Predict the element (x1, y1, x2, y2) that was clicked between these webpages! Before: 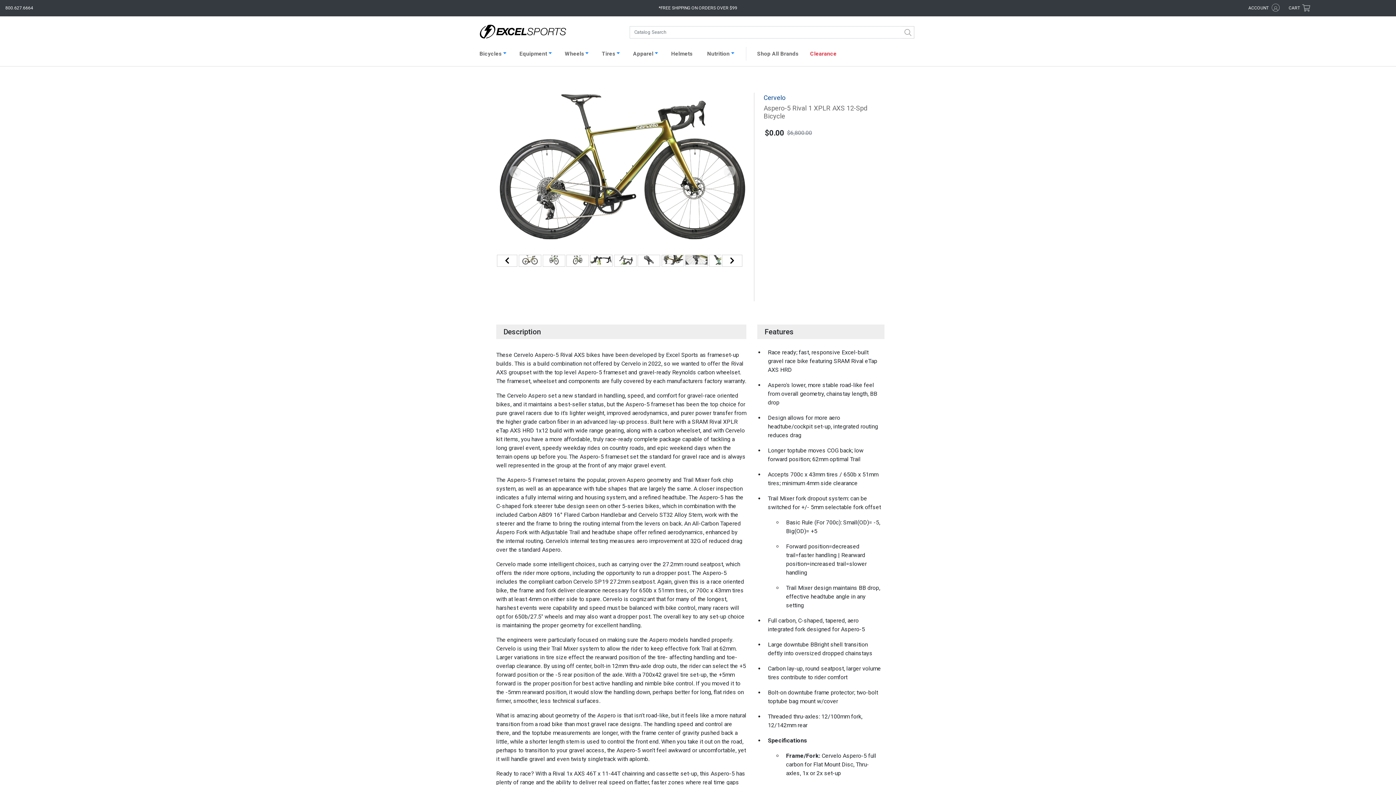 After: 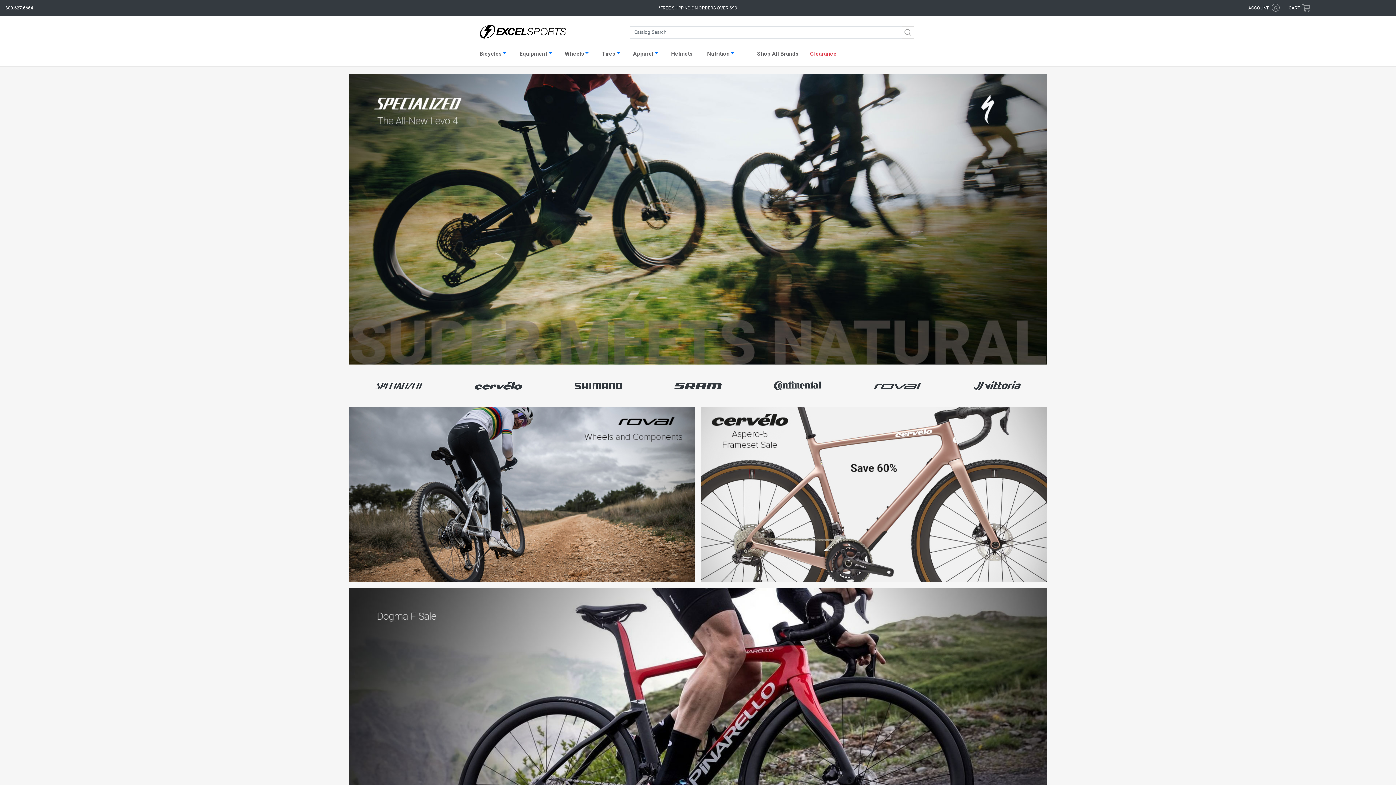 Action: bbox: (476, 24, 624, 38)